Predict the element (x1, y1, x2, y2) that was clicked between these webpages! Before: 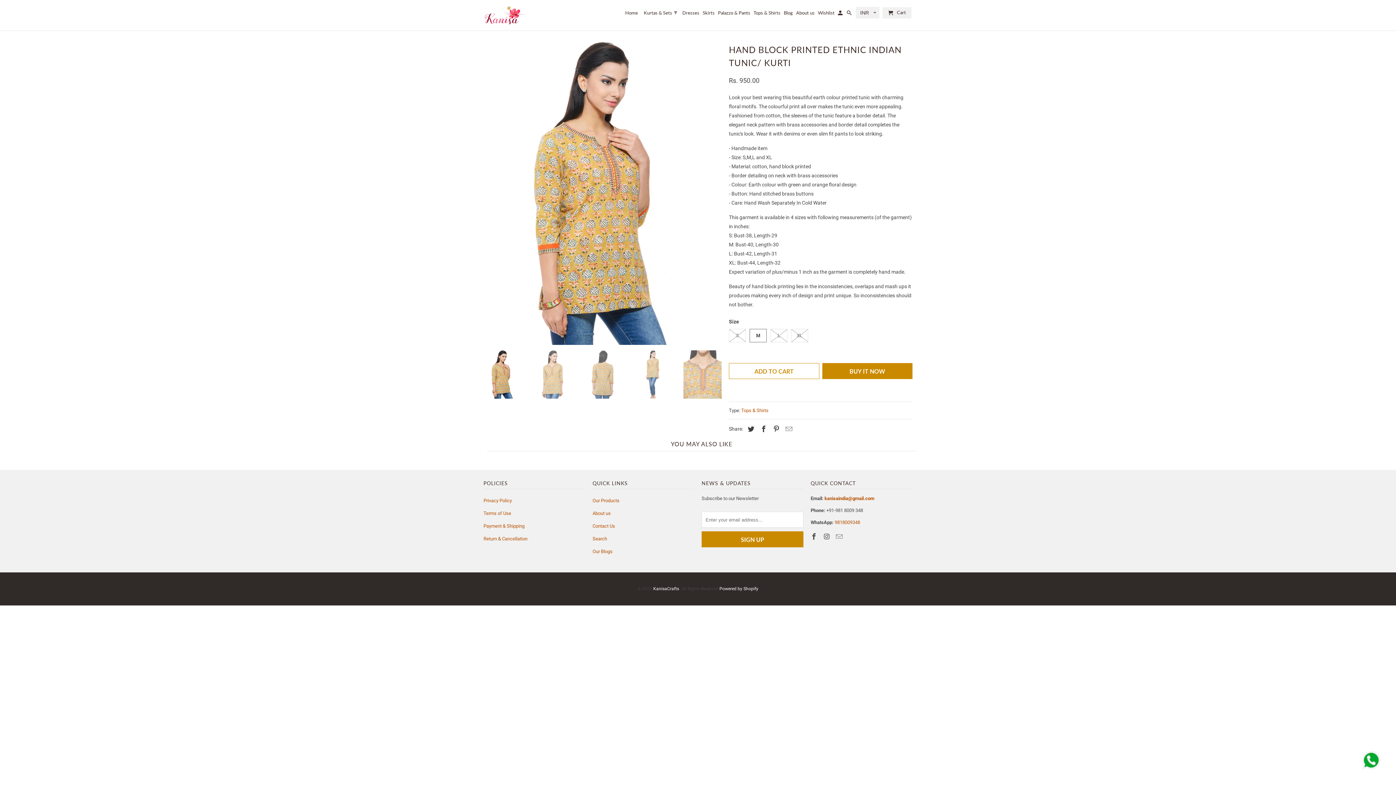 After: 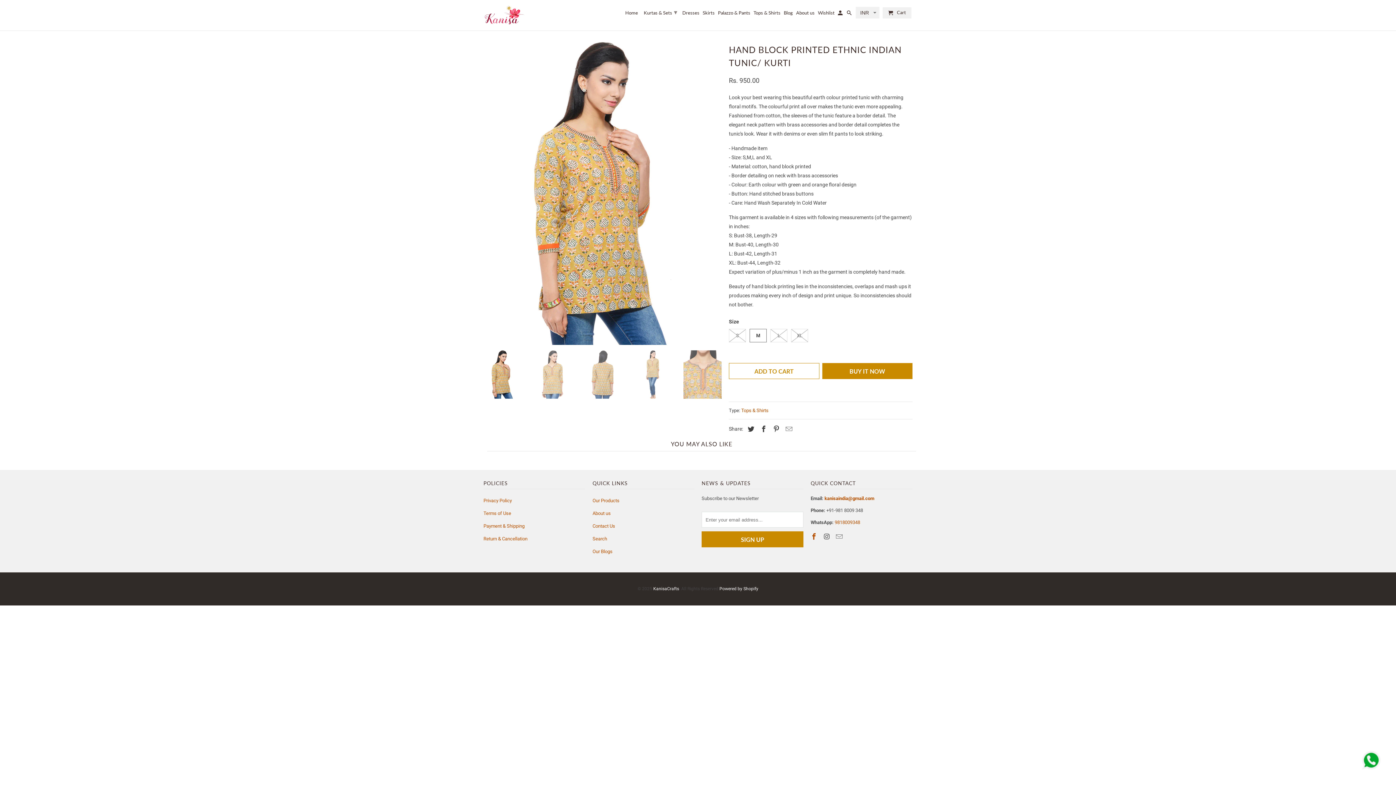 Action: bbox: (810, 533, 818, 540)